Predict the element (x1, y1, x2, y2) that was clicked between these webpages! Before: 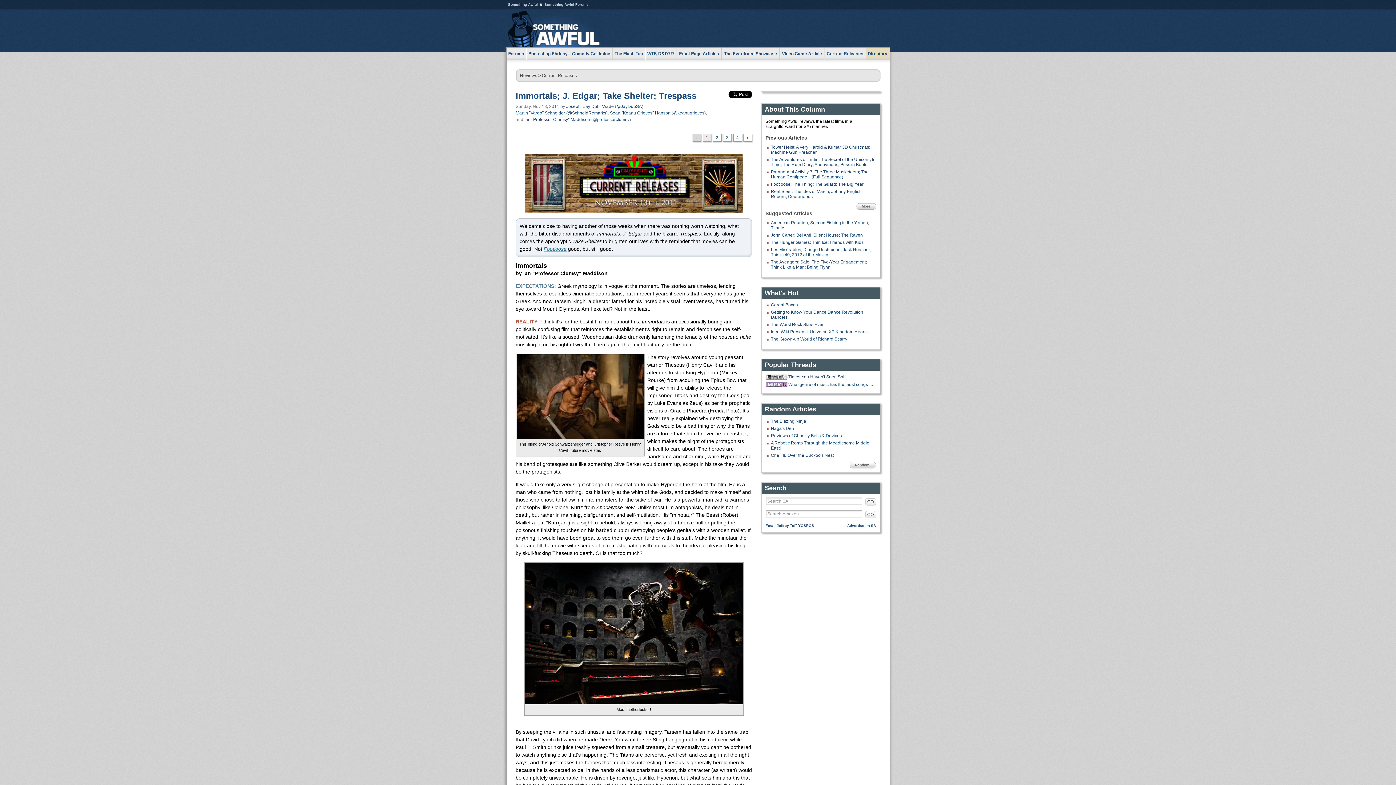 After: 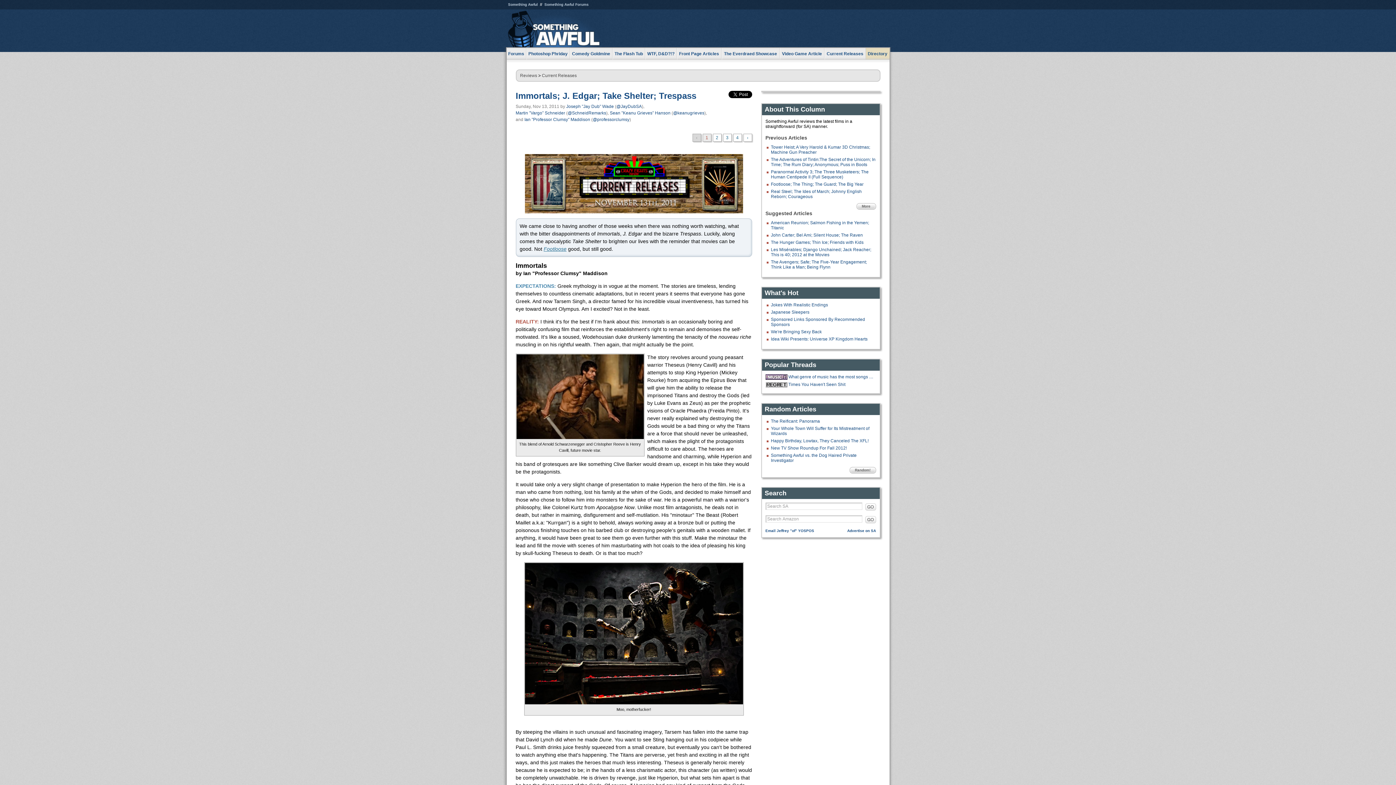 Action: label: Immortals; J. Edgar; Take Shelter; Trespass bbox: (515, 90, 696, 100)